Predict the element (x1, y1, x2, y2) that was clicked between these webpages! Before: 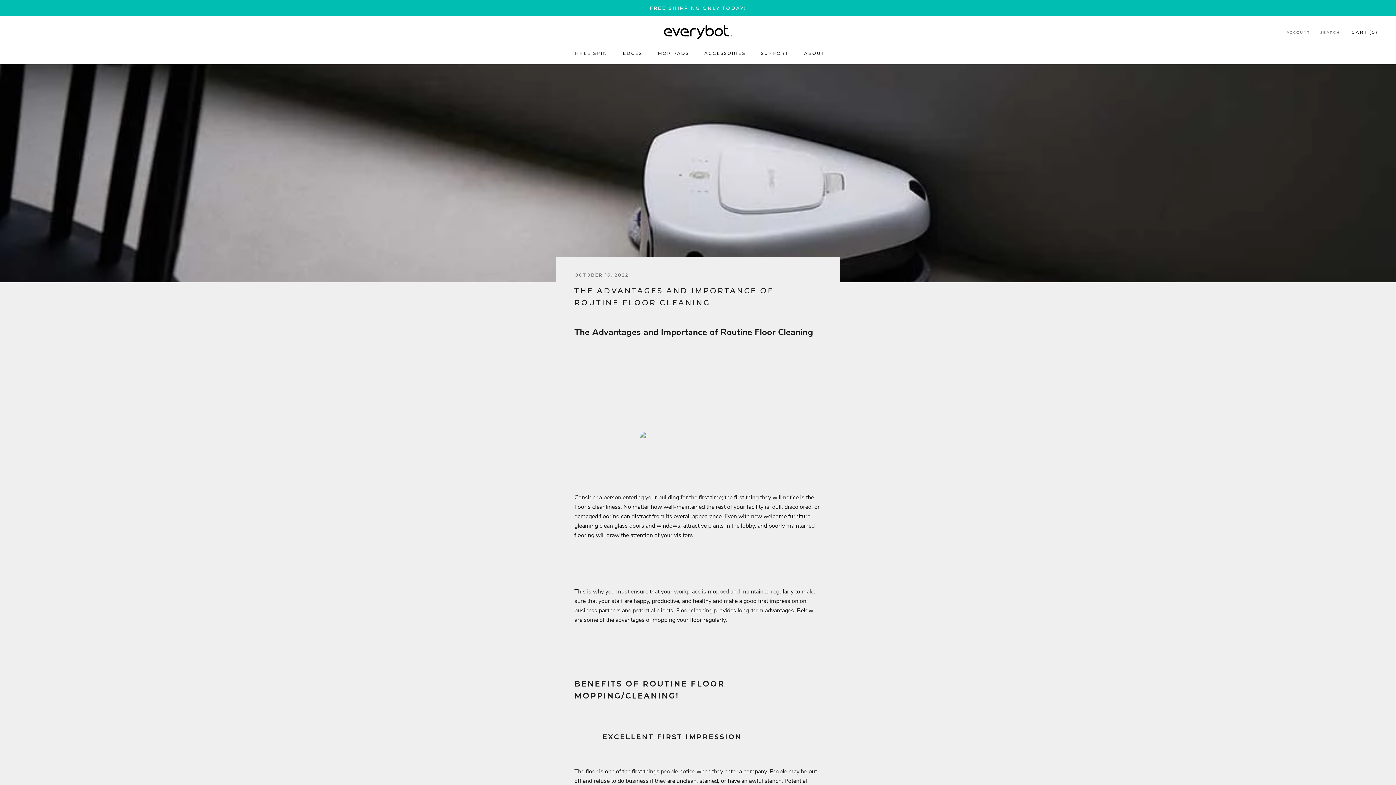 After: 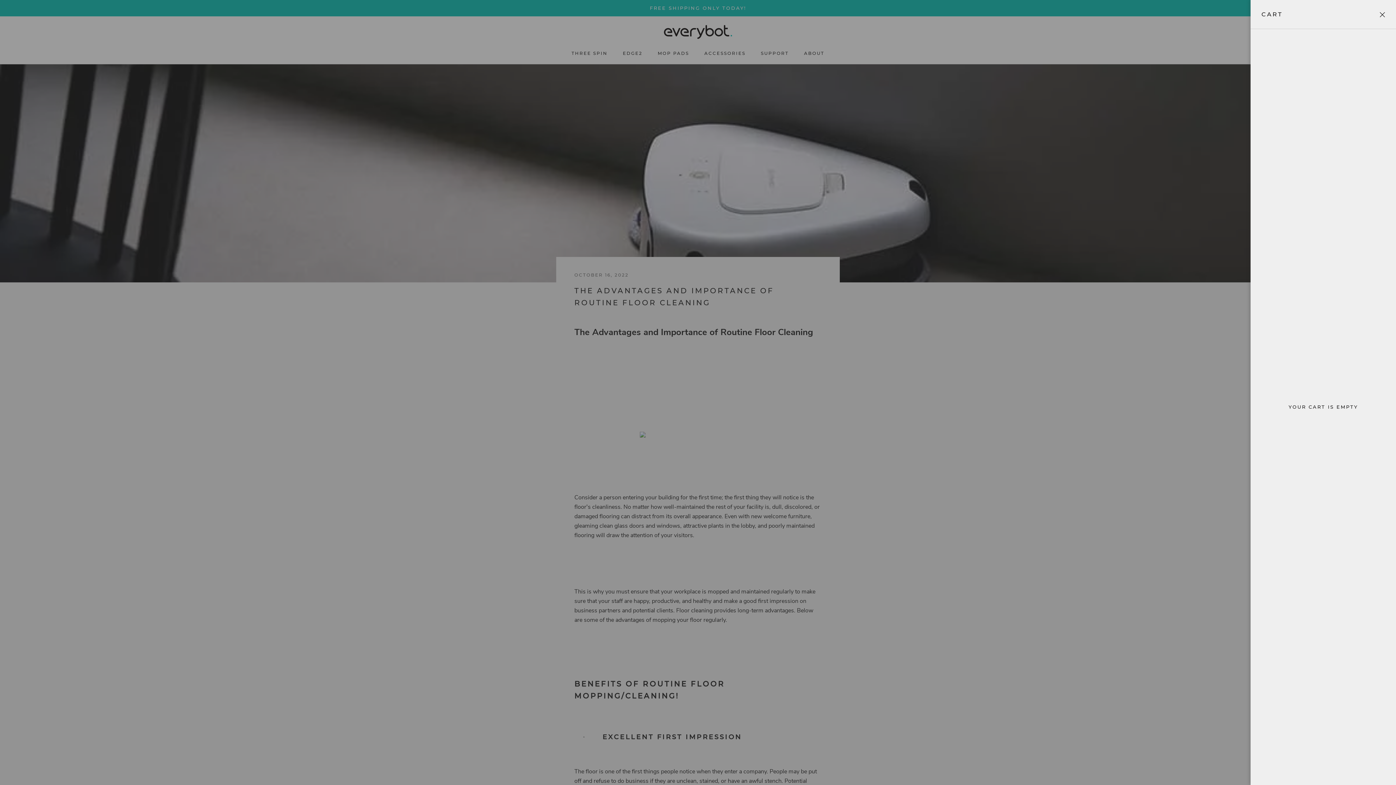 Action: label: Open cart bbox: (1351, 29, 1378, 34)